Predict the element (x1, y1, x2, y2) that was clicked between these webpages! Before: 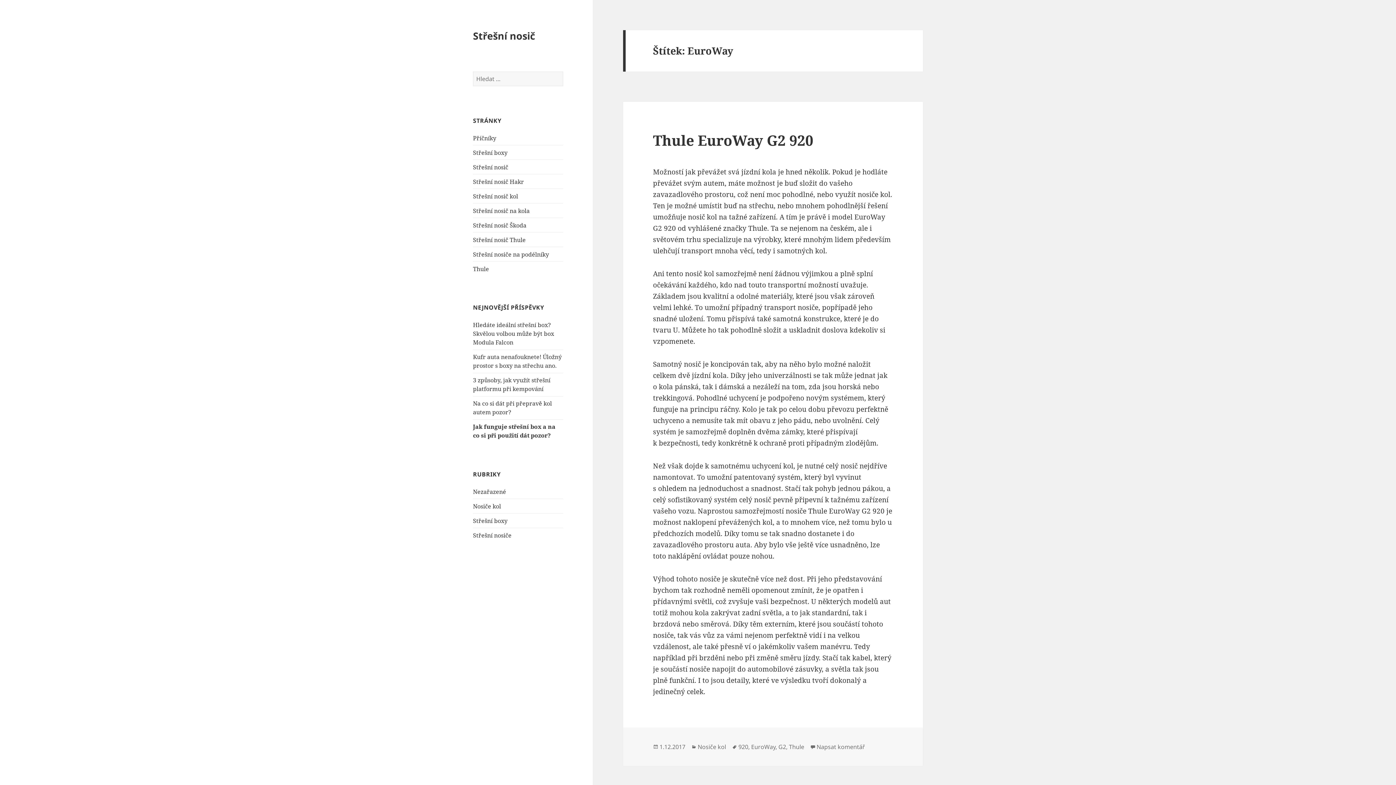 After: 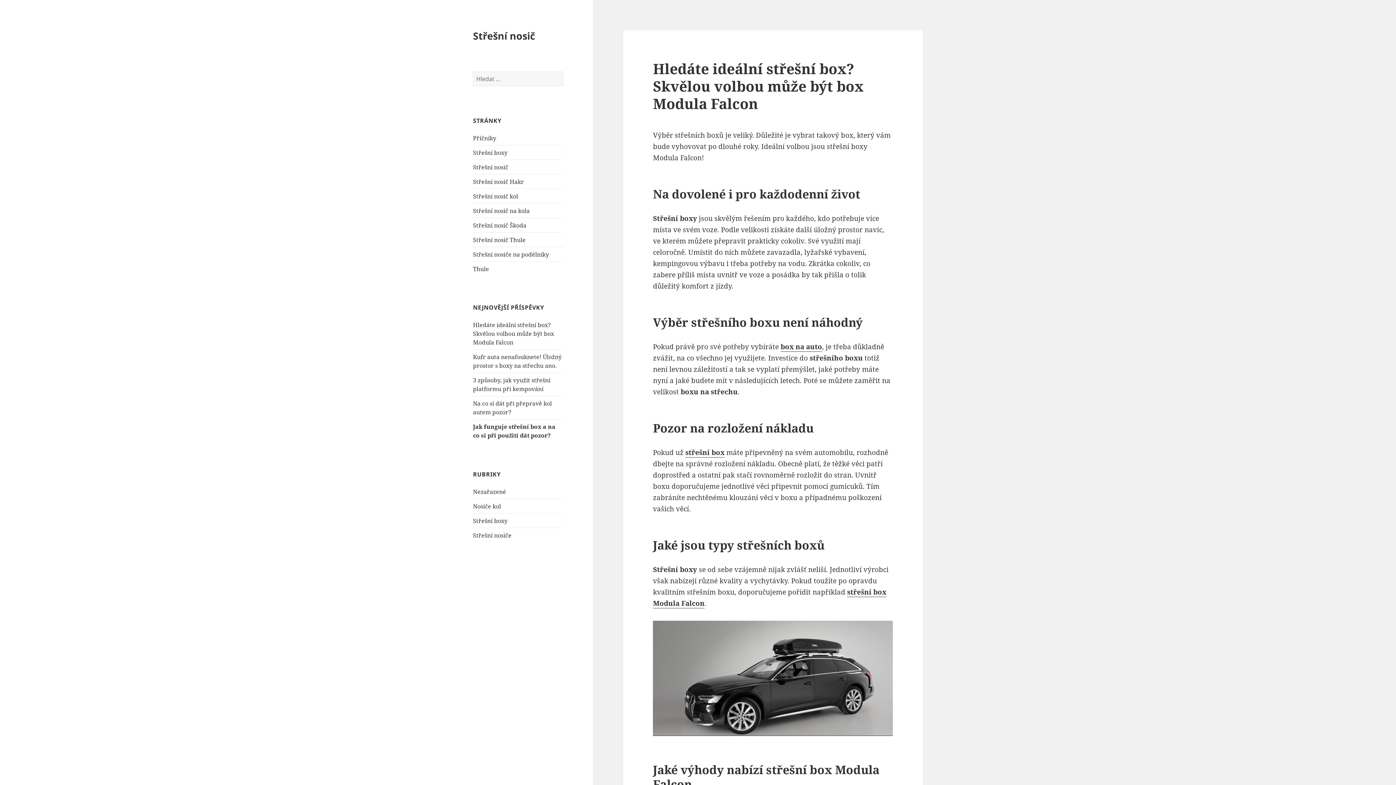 Action: label: Střešní nosič bbox: (473, 28, 535, 42)